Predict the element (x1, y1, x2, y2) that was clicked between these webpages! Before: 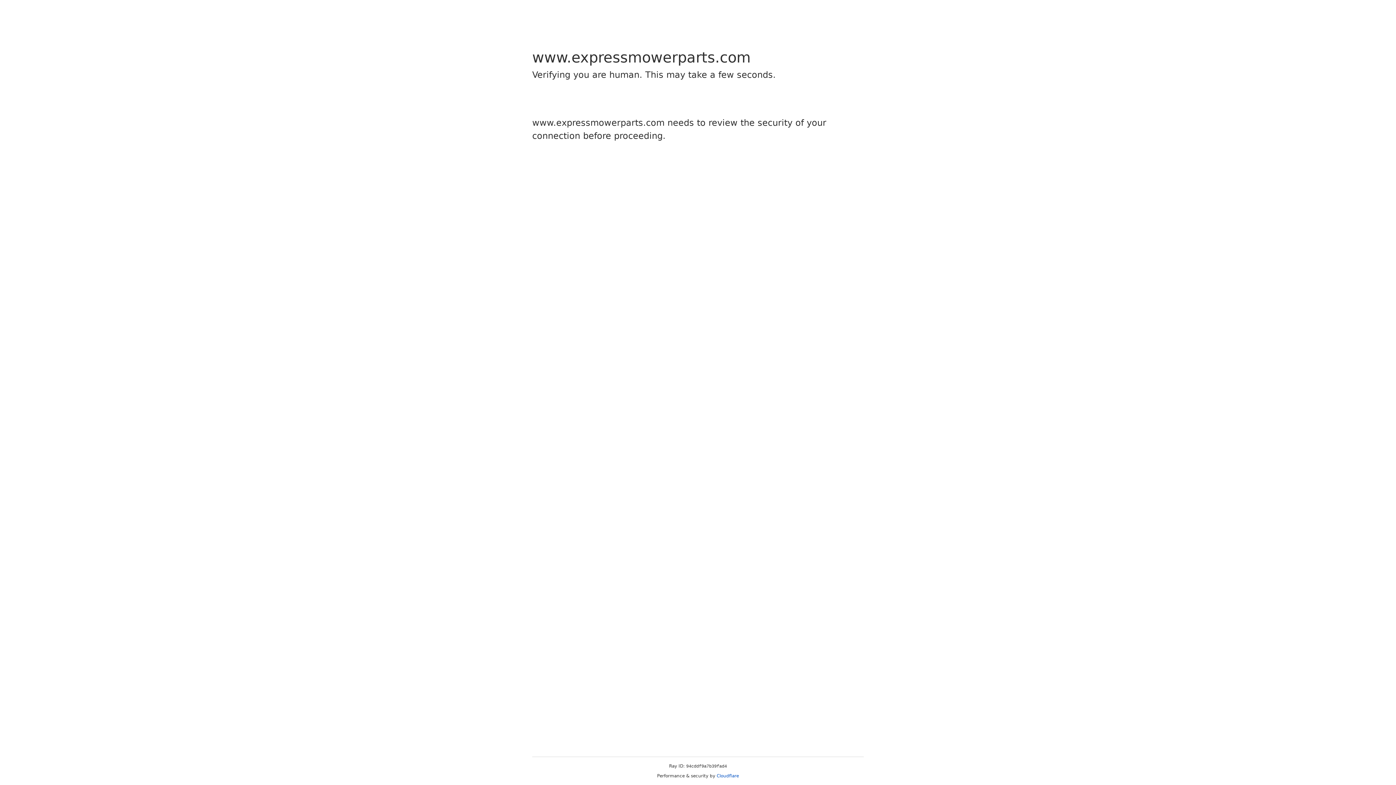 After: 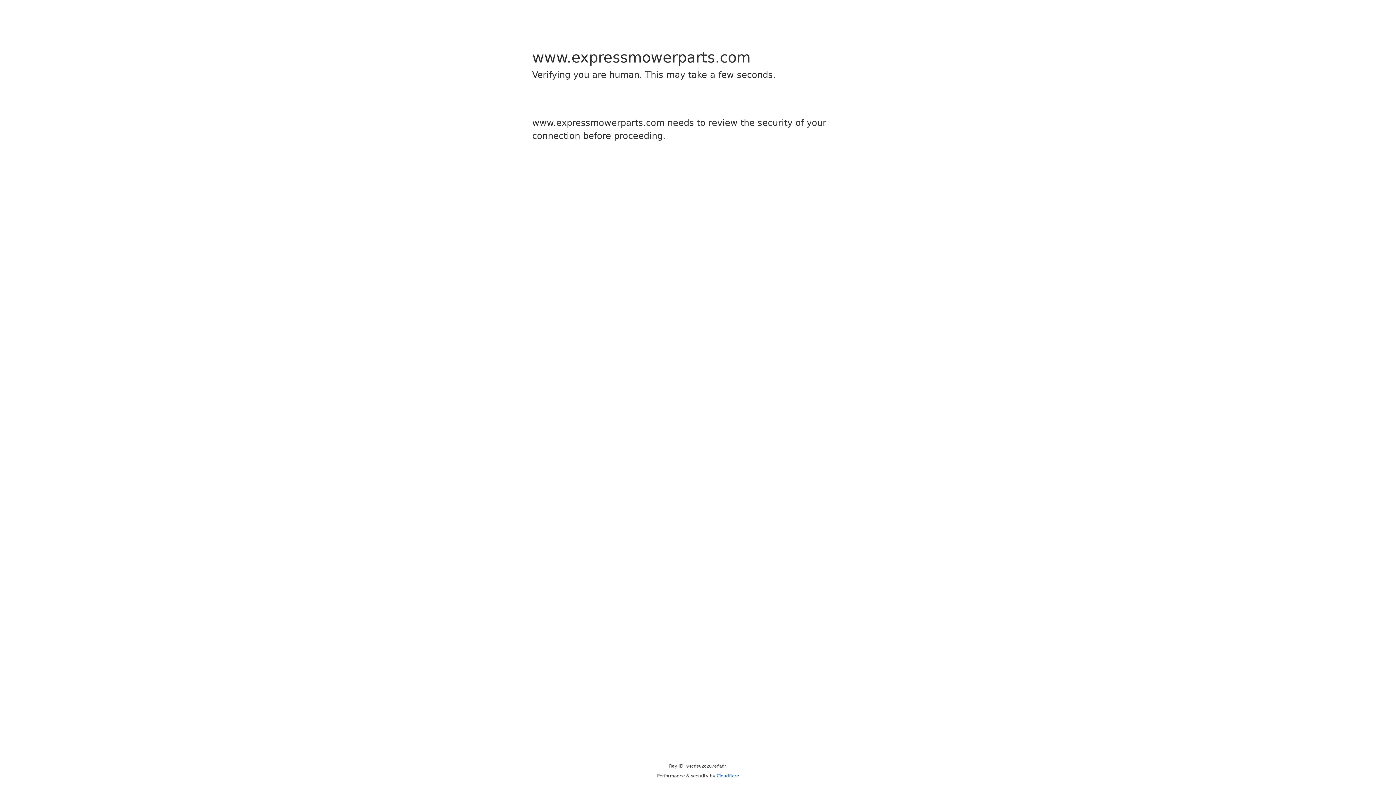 Action: bbox: (716, 773, 739, 778) label: Cloudflare